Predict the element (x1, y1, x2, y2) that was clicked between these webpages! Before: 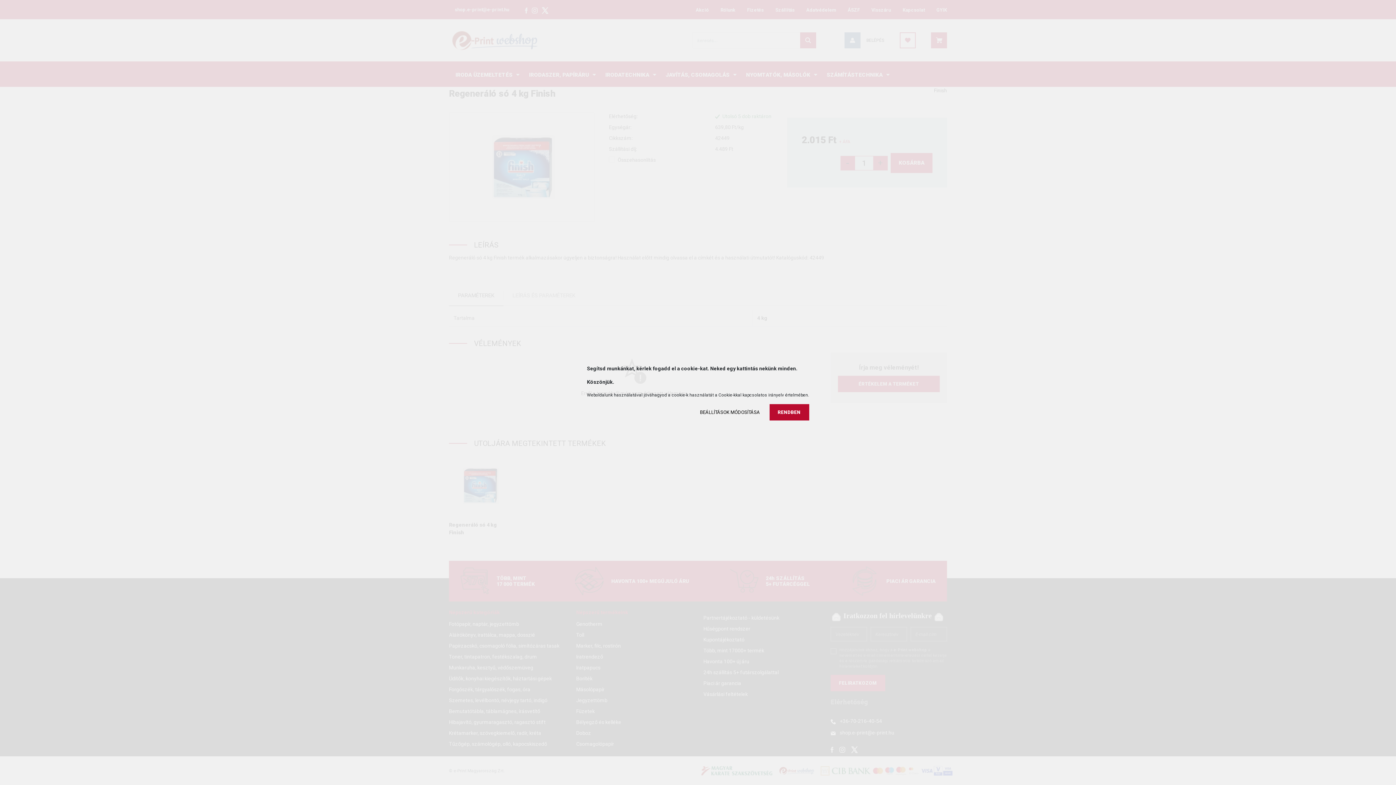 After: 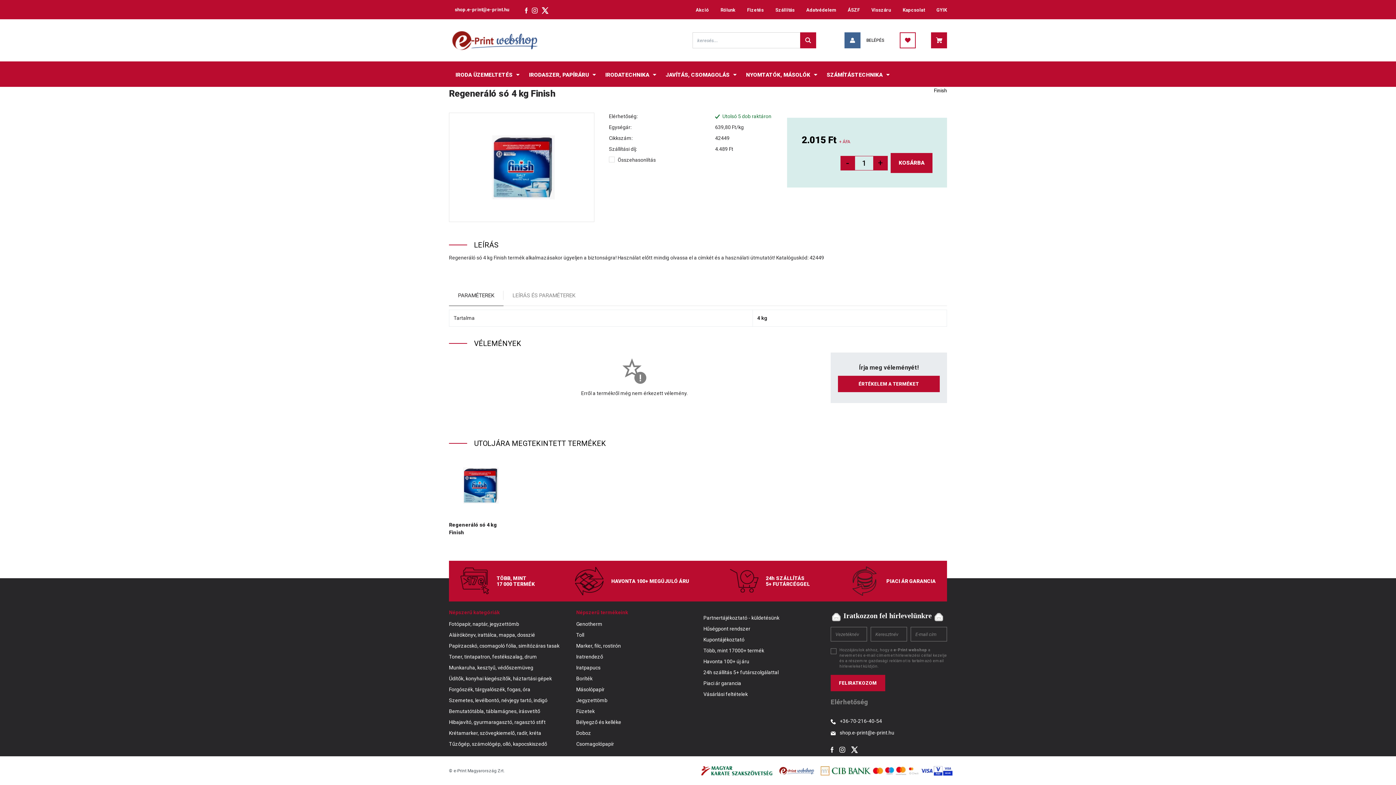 Action: label: RENDBEN bbox: (769, 404, 809, 420)